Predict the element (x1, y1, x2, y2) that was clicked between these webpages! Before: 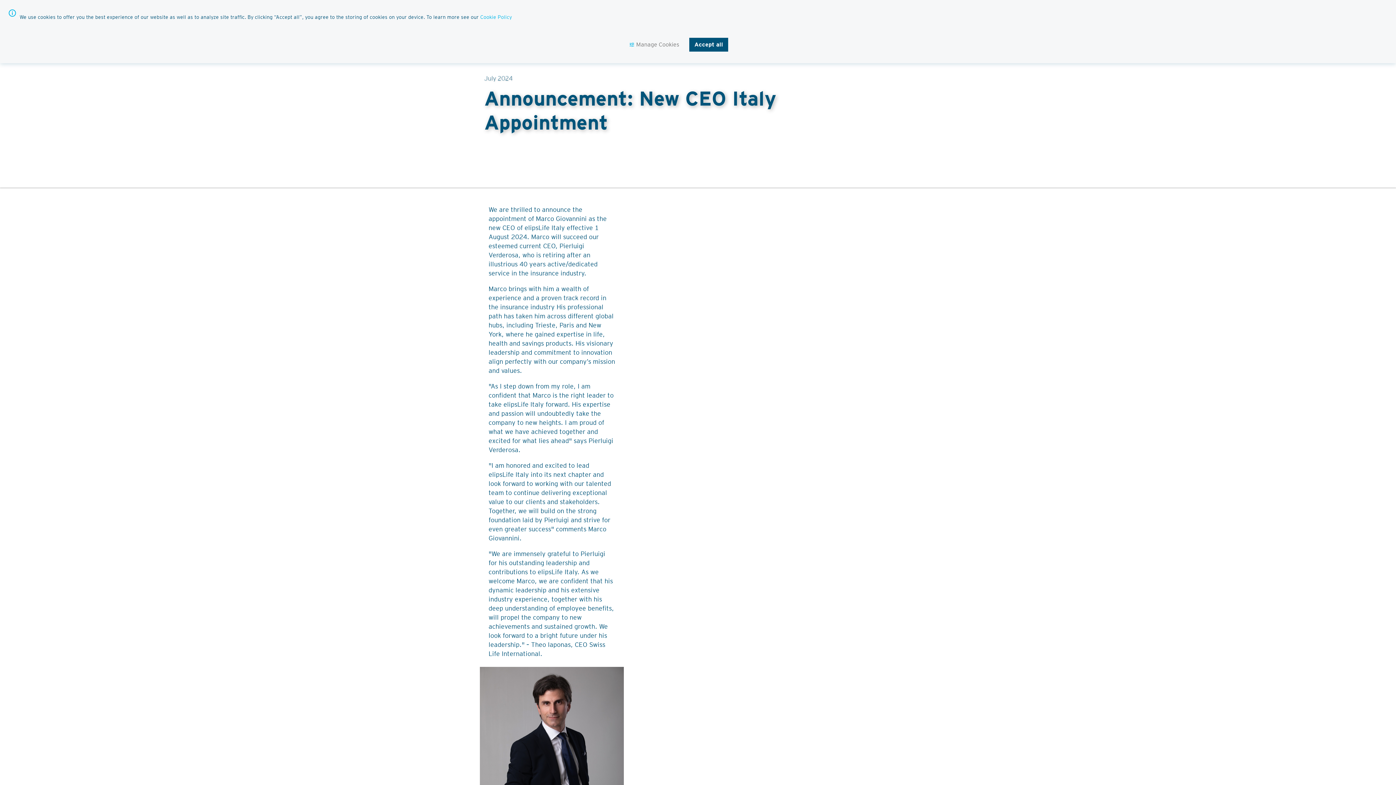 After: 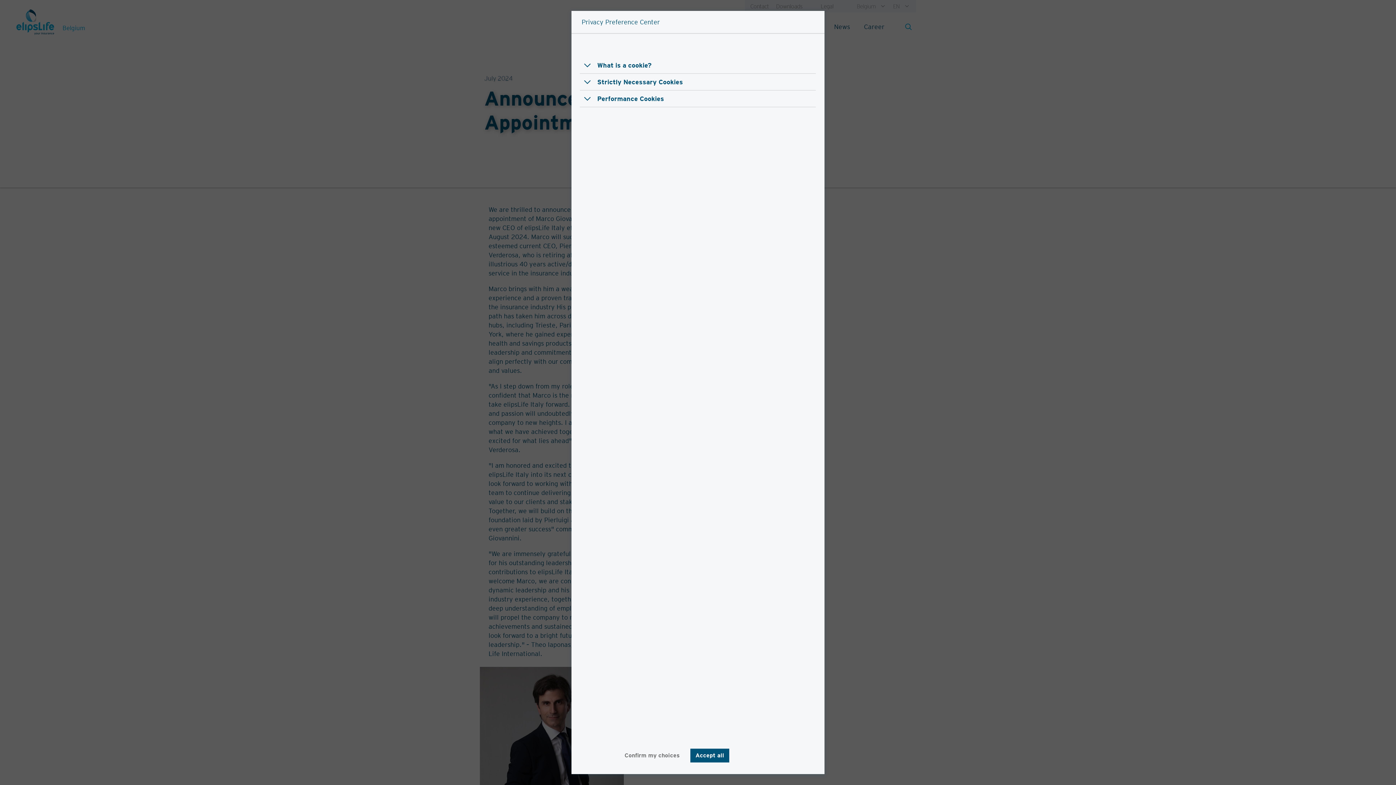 Action: bbox: (624, 36, 684, 51) label: Manage Cookies